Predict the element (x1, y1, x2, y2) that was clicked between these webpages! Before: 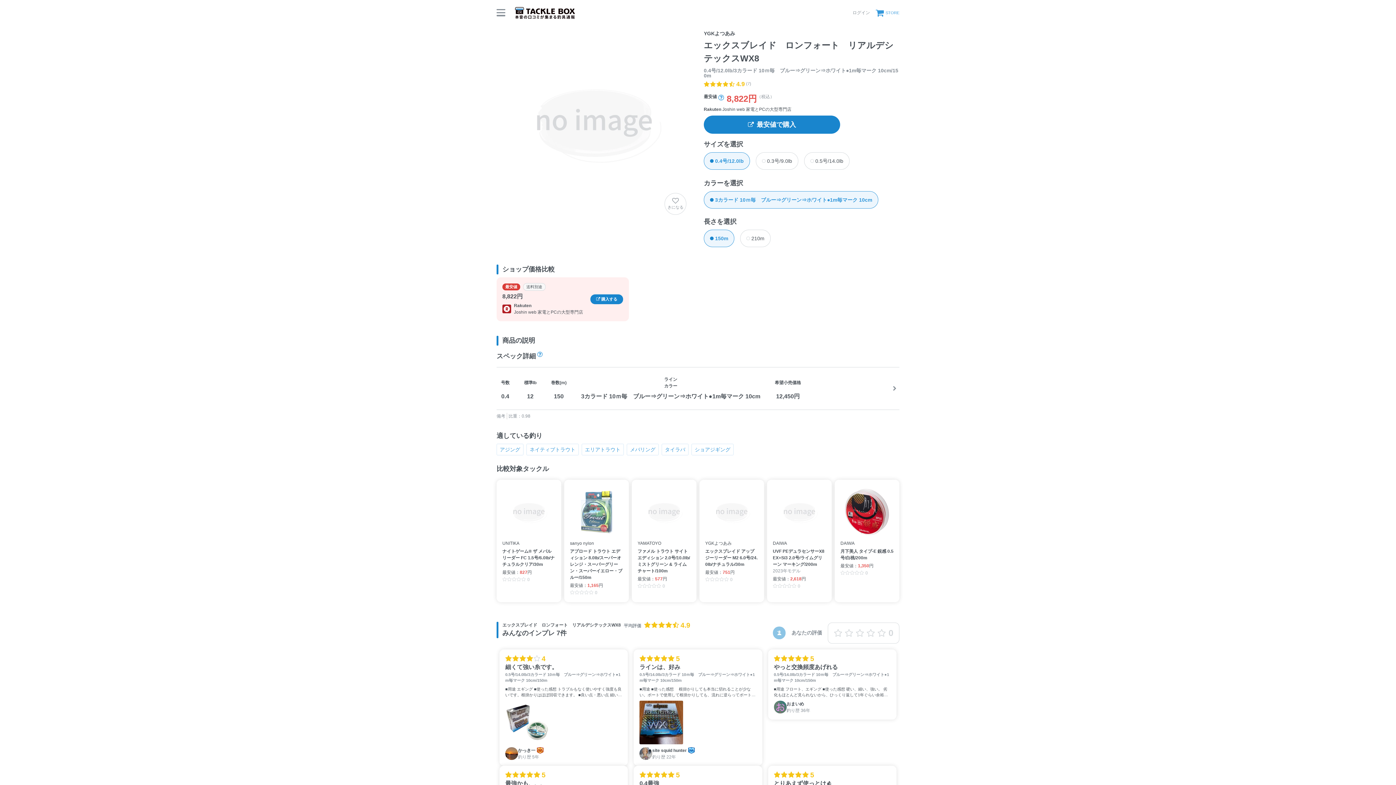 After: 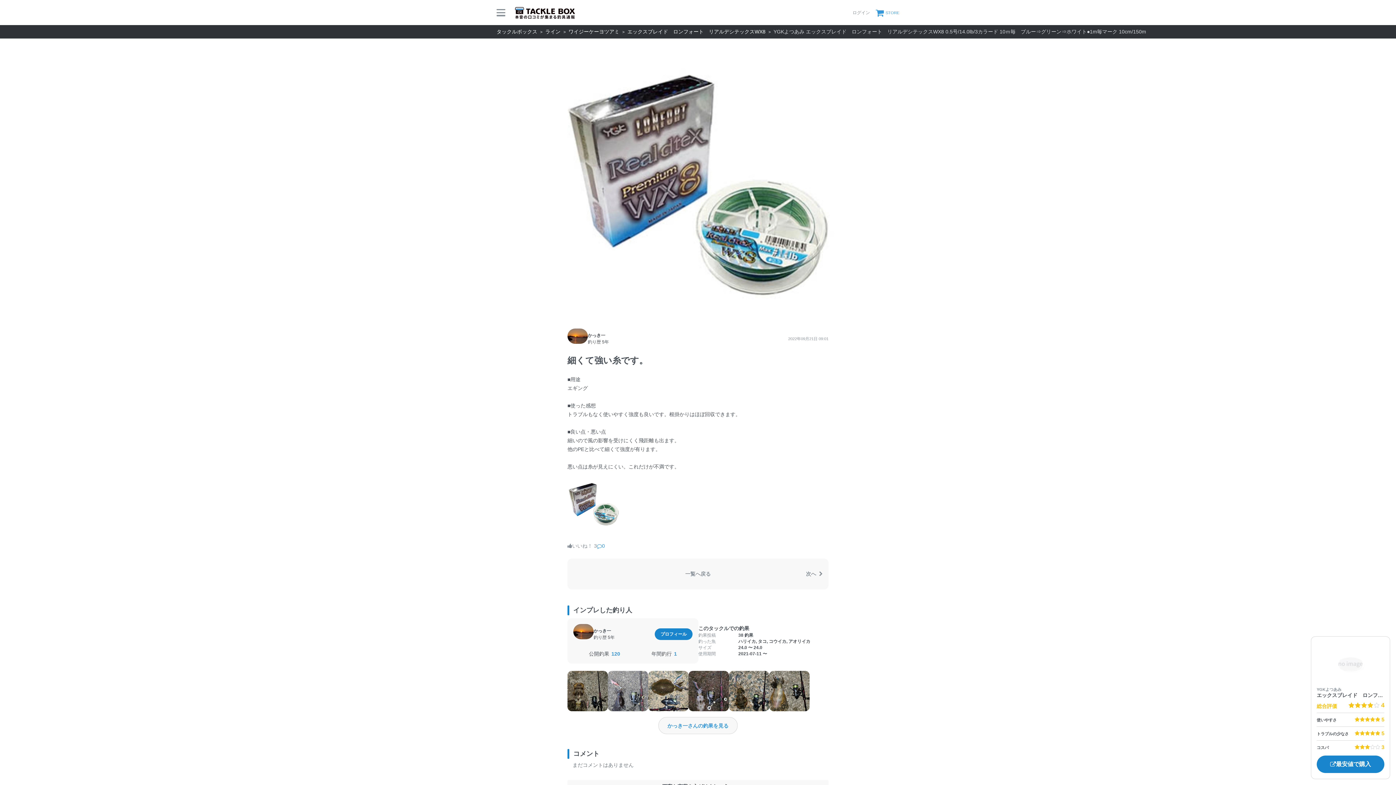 Action: label: 4
細くて強い糸です。
0.5号/14.0lb/3カラード 10ｍ毎　ブルー⇒グリーン⇒ホワイト●1m毎マーク 10cm/150m
■用途 エギング ■使った感想 トラブルもなく使いやすく強度も良いです。根掛かりはほぼ回収できます。 ■良い点・悪い点 細いので風の影響を受けにくく飛距離も出ます。 他のPEと比べて細くて強度が有ります。 悪い点は糸が見えにくい。これだけが不満です。 bbox: (505, 655, 622, 747)